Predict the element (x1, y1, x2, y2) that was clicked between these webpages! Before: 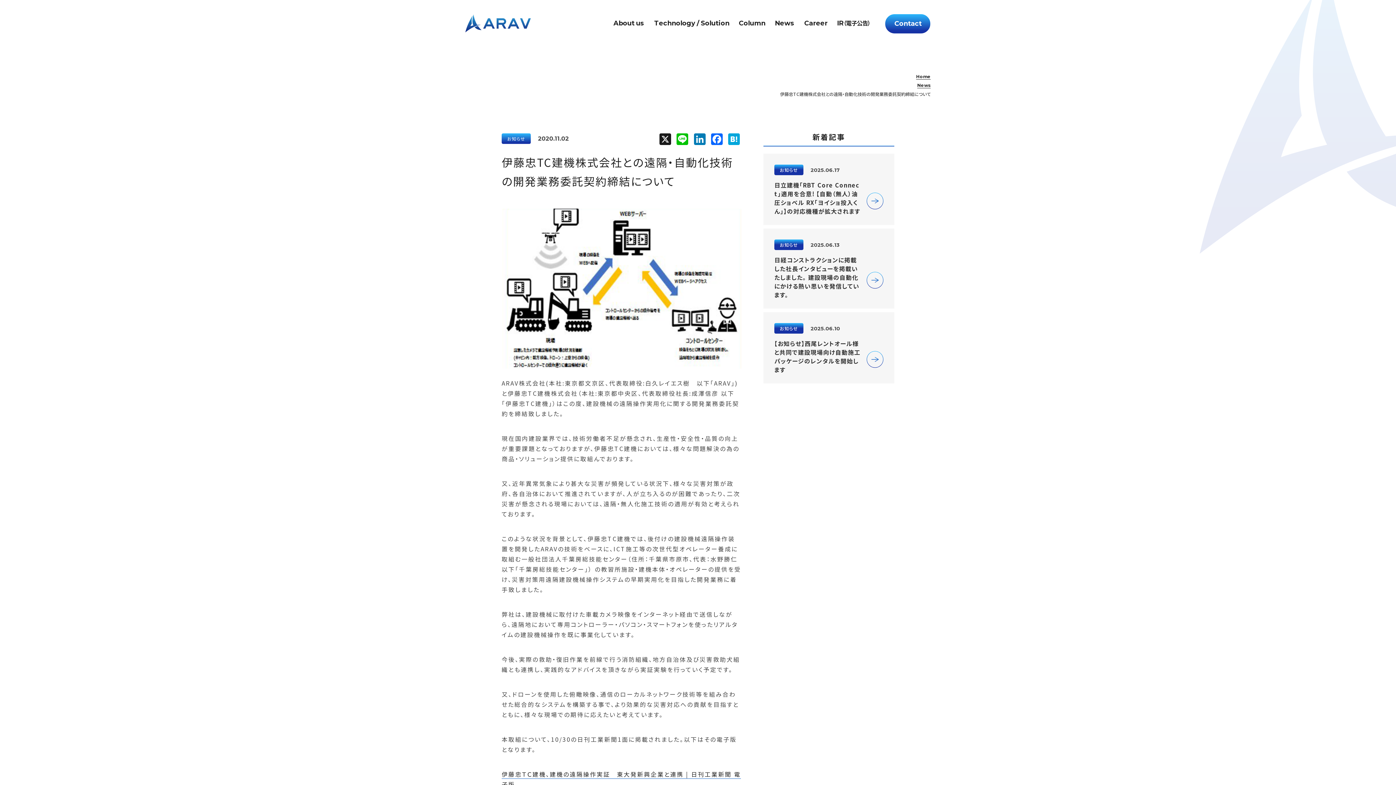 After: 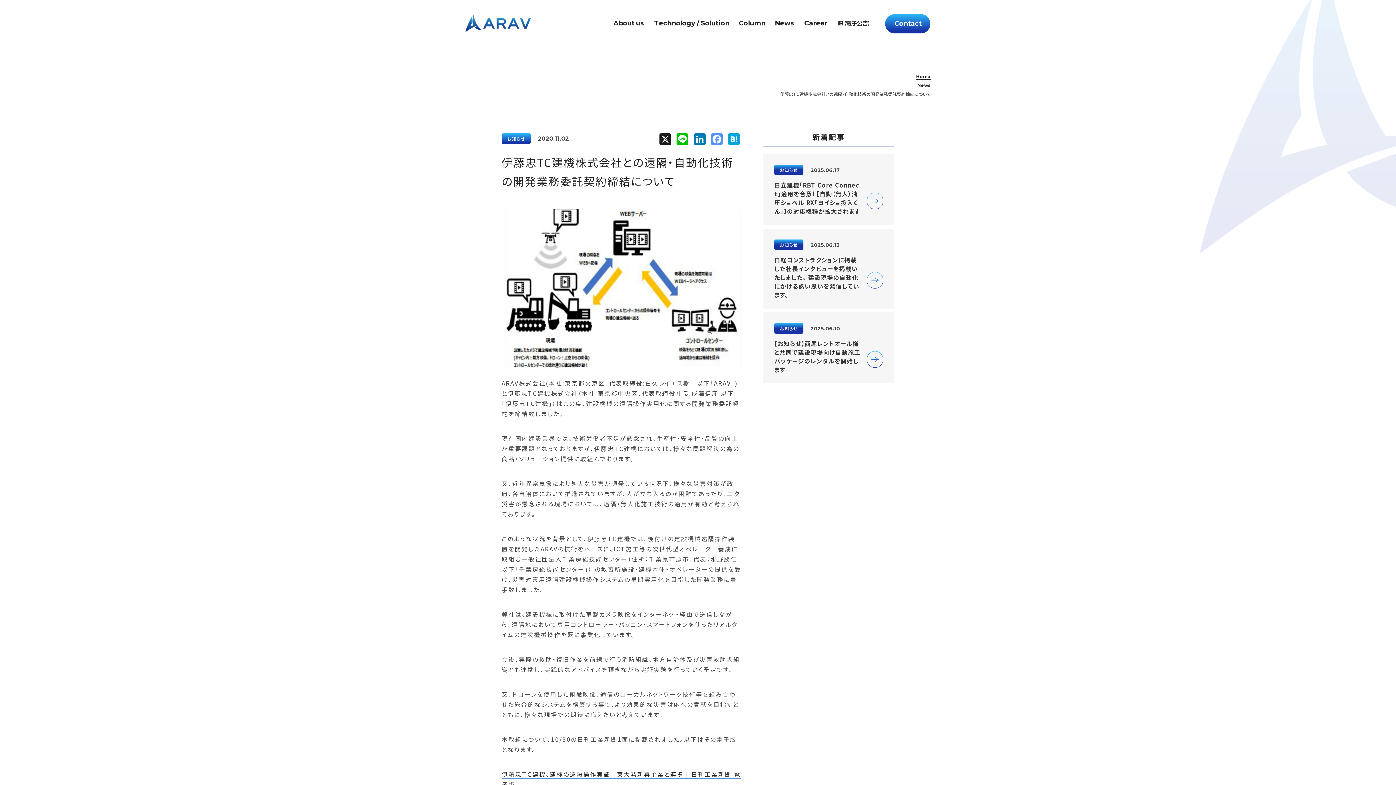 Action: label: Facebook bbox: (709, 133, 724, 145)